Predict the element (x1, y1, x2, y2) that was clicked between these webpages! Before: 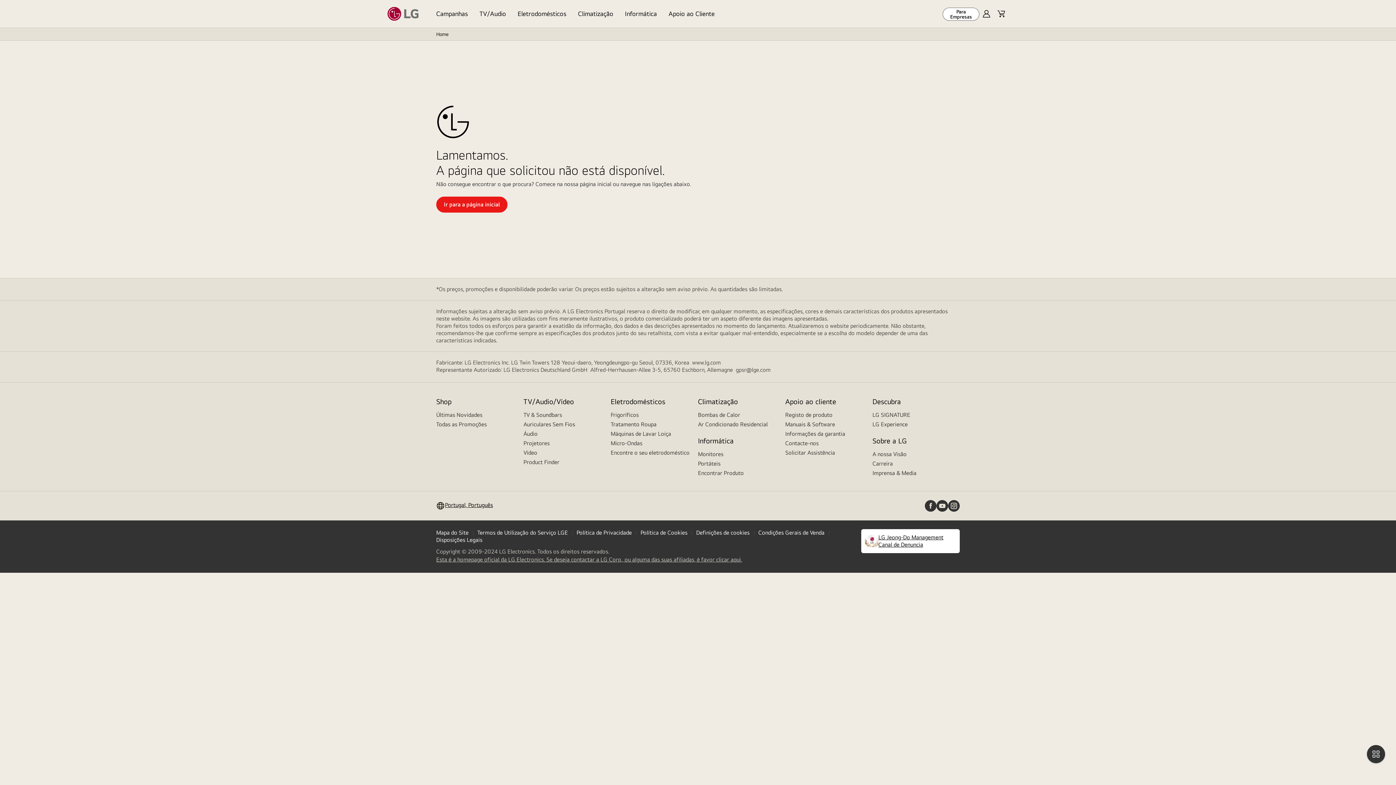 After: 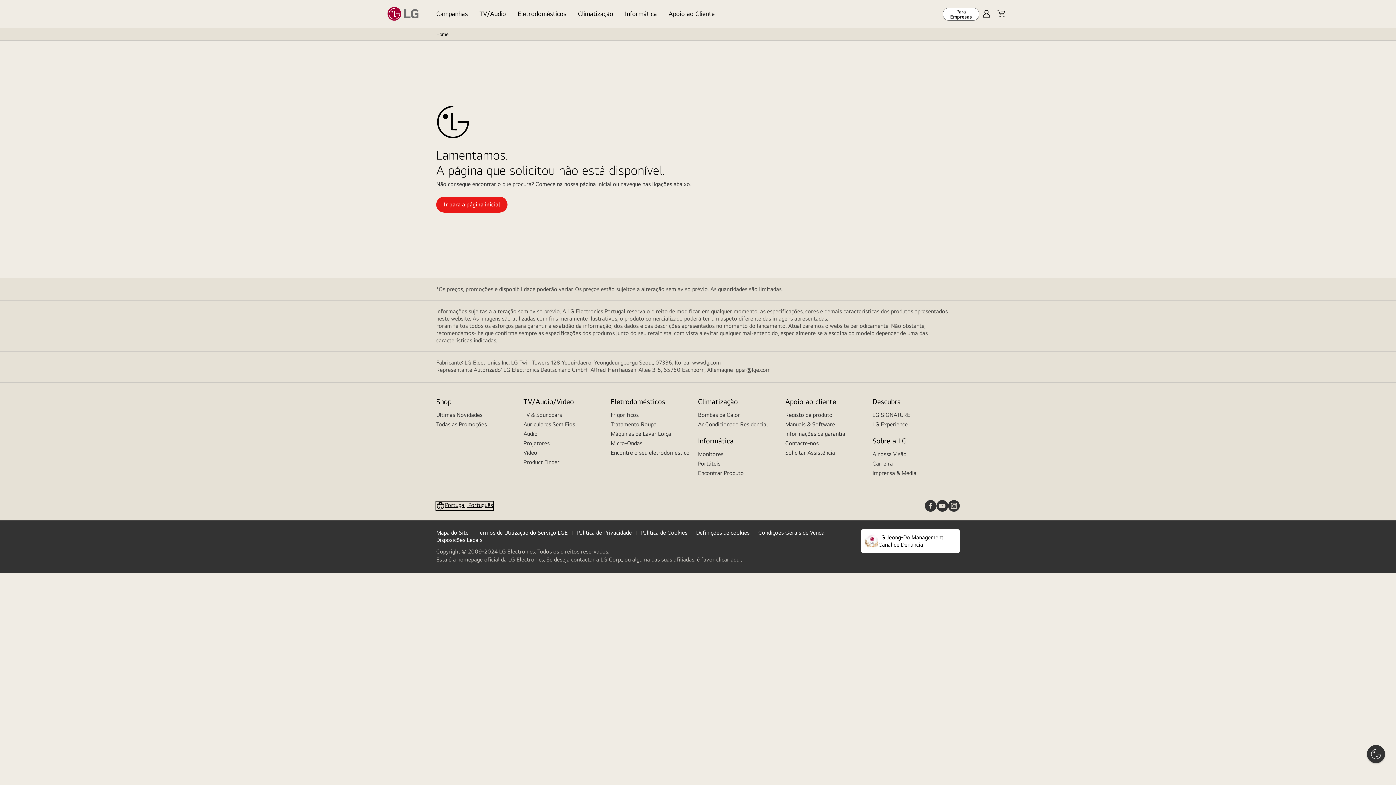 Action: label: Portugal, Português bbox: (436, 501, 493, 510)